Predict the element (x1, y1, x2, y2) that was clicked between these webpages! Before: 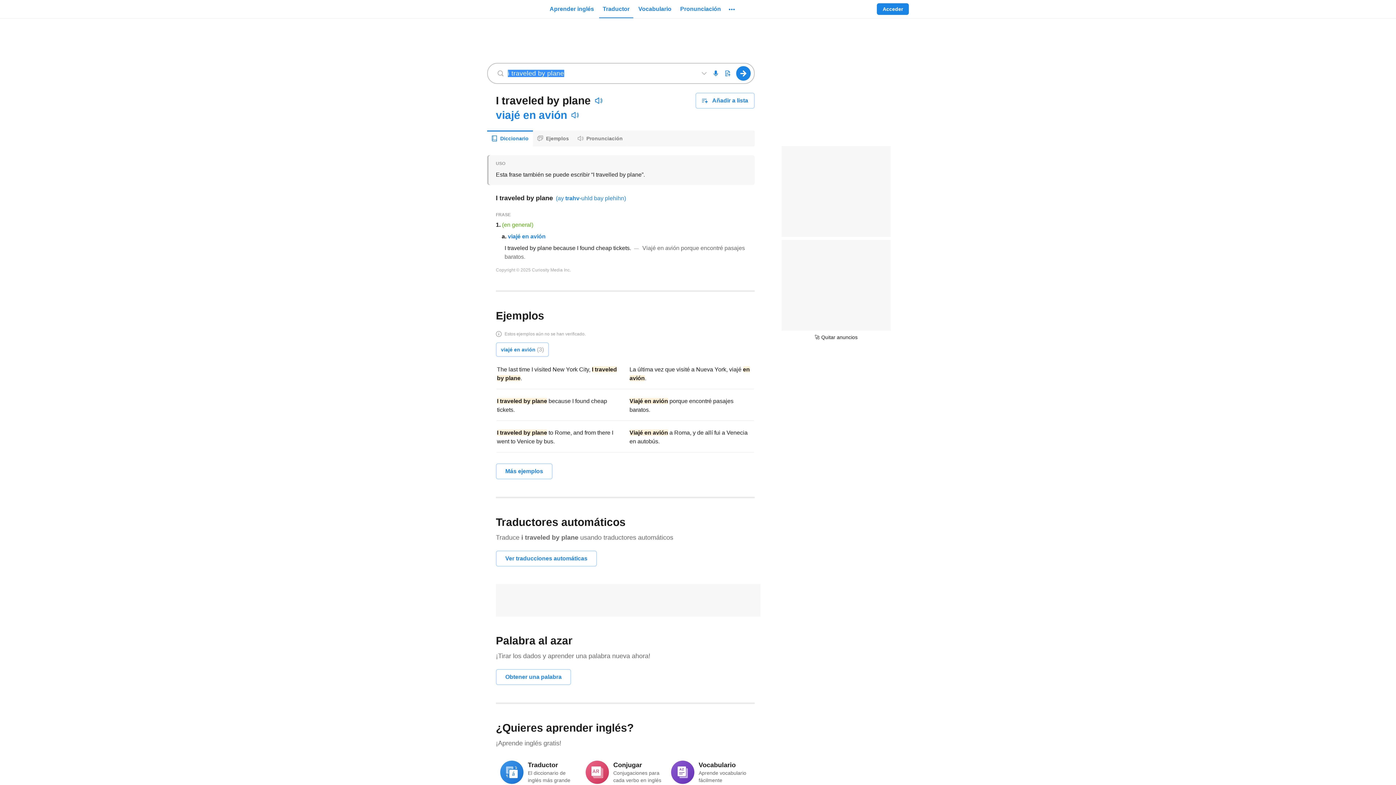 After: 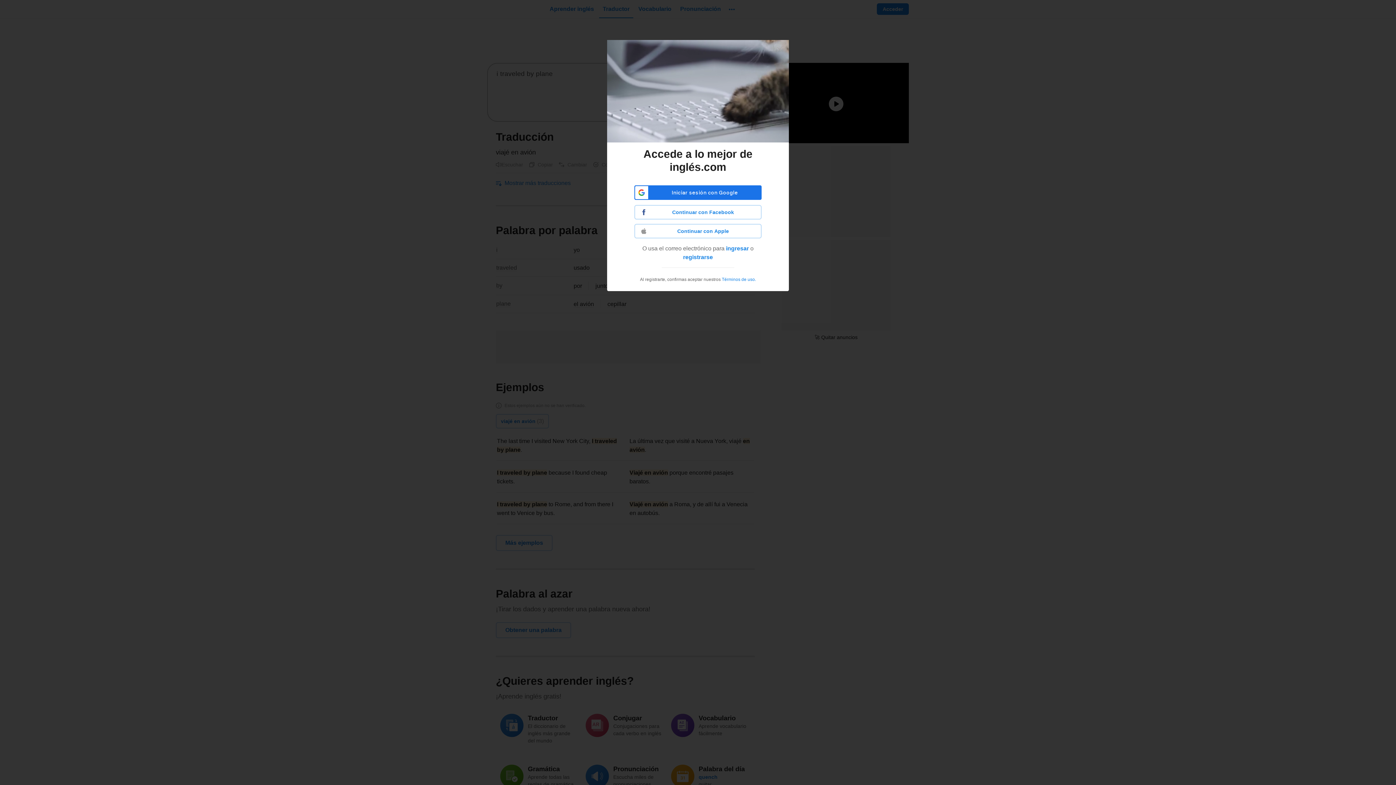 Action: bbox: (496, 550, 597, 566) label: Ver traducciones automáticas